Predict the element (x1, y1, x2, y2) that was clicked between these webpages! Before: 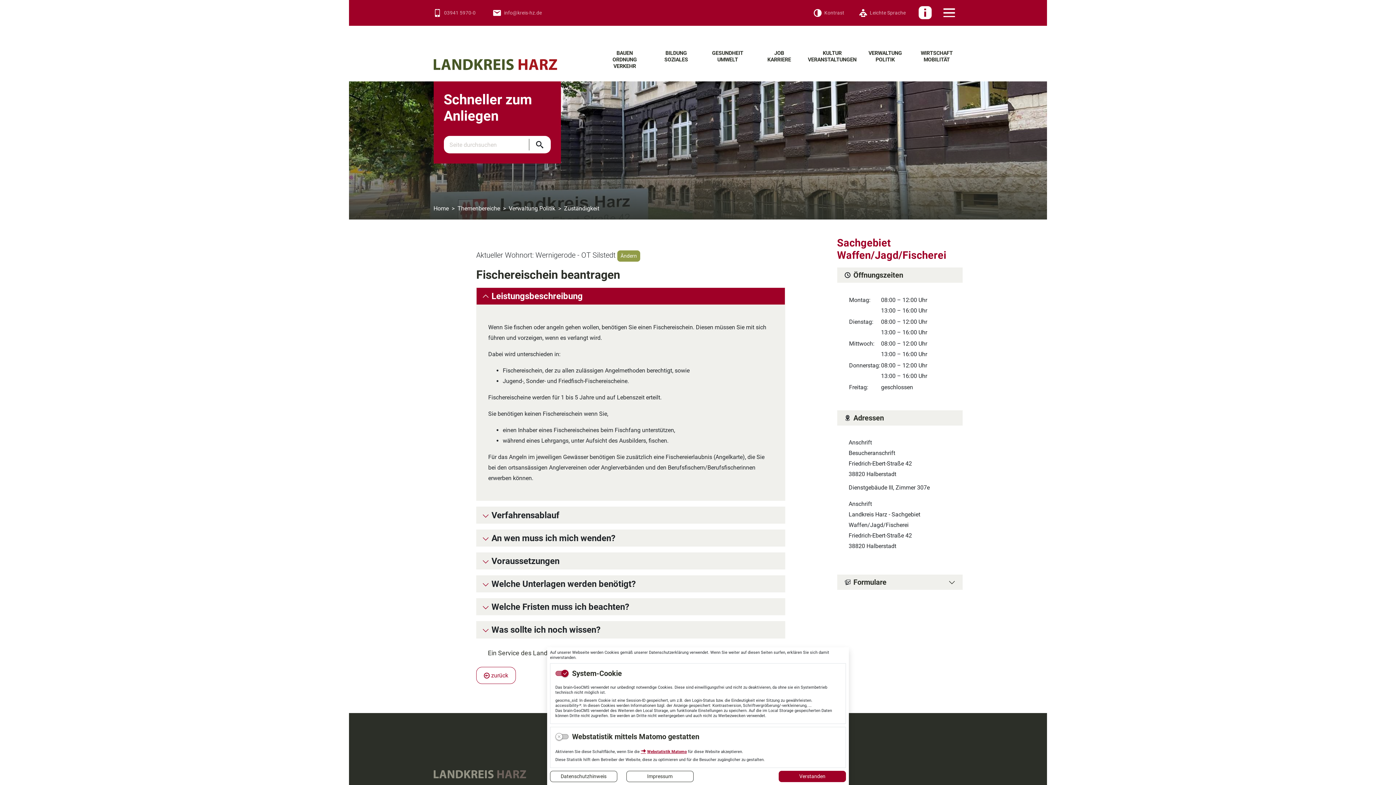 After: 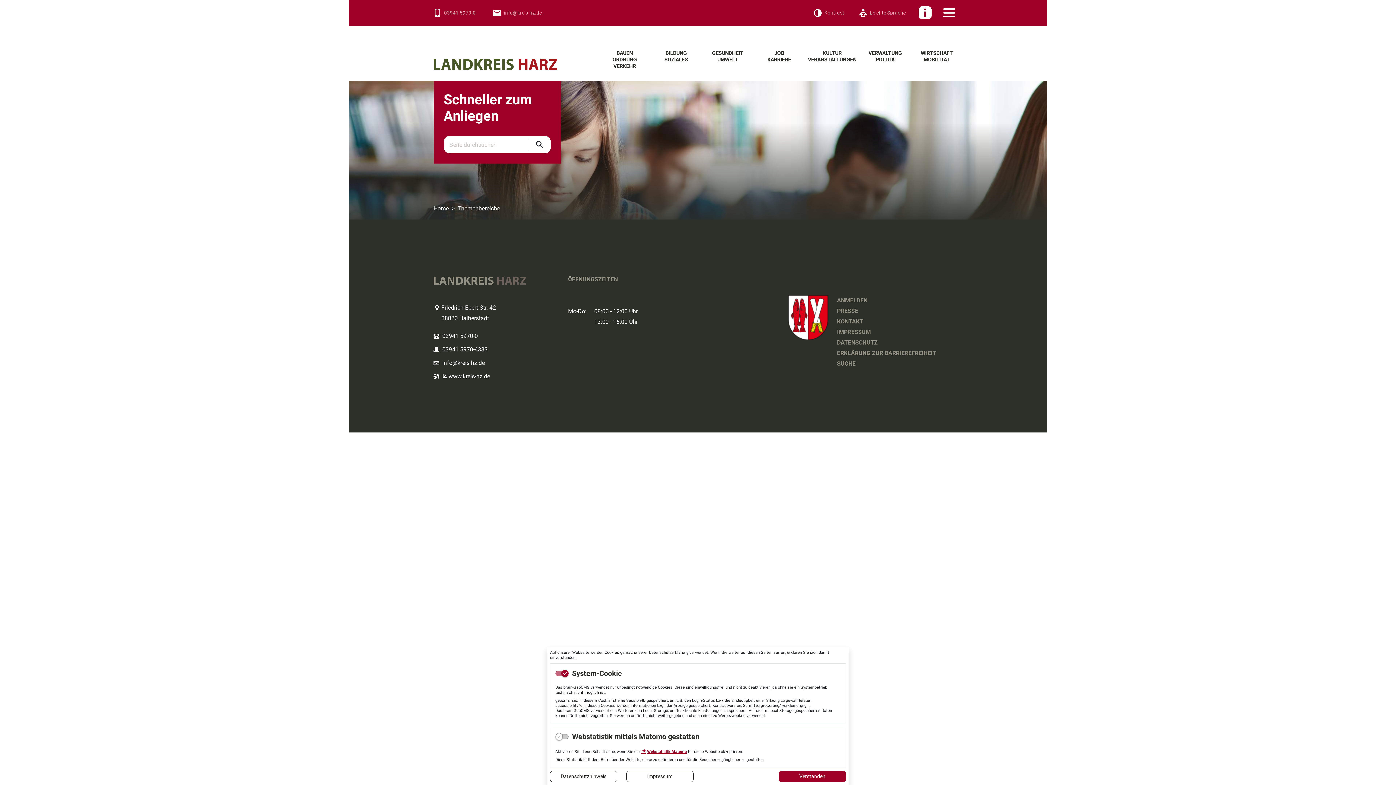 Action: bbox: (457, 205, 500, 212) label: Themenbereiche